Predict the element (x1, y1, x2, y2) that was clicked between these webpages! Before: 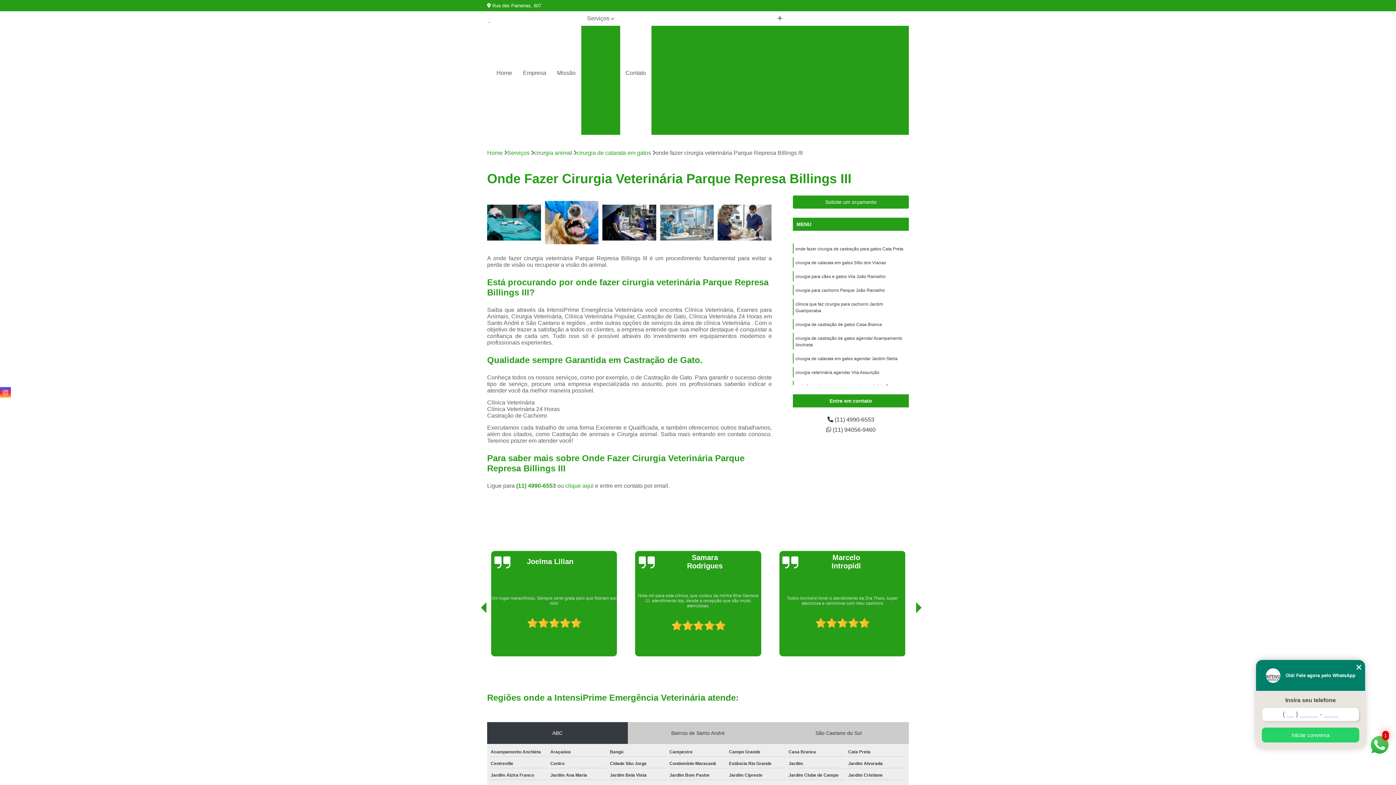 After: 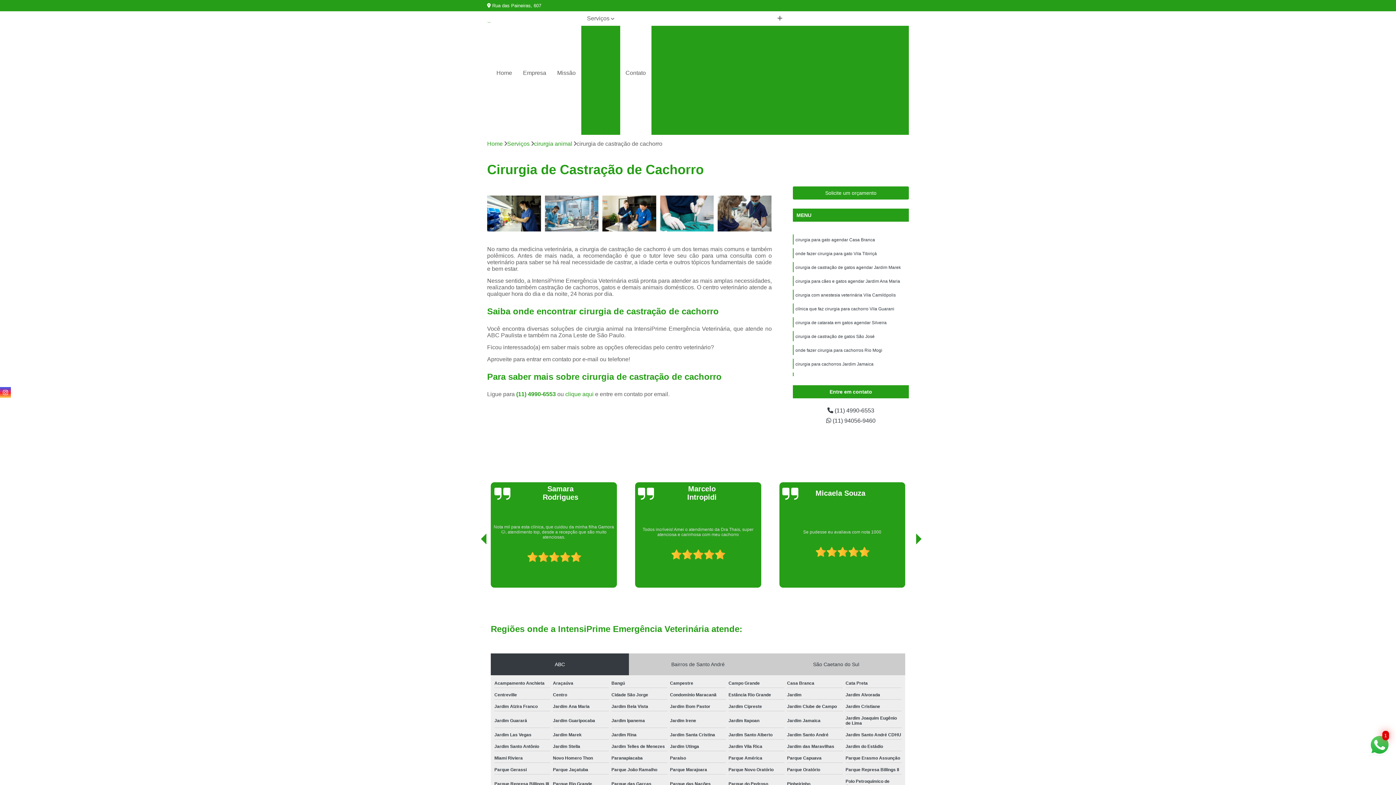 Action: bbox: (685, 75, 783, 87) label: Cirurgia de Castração de Cachorro